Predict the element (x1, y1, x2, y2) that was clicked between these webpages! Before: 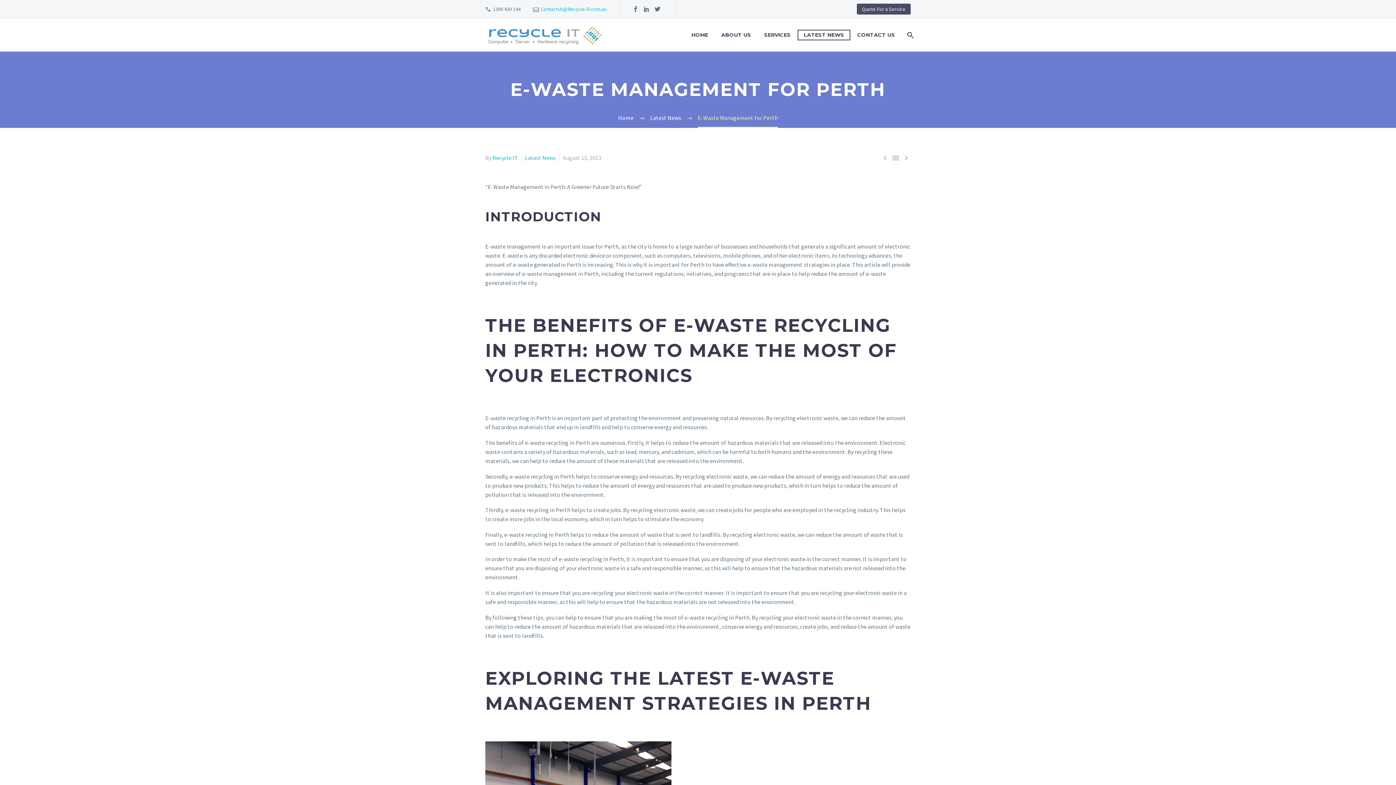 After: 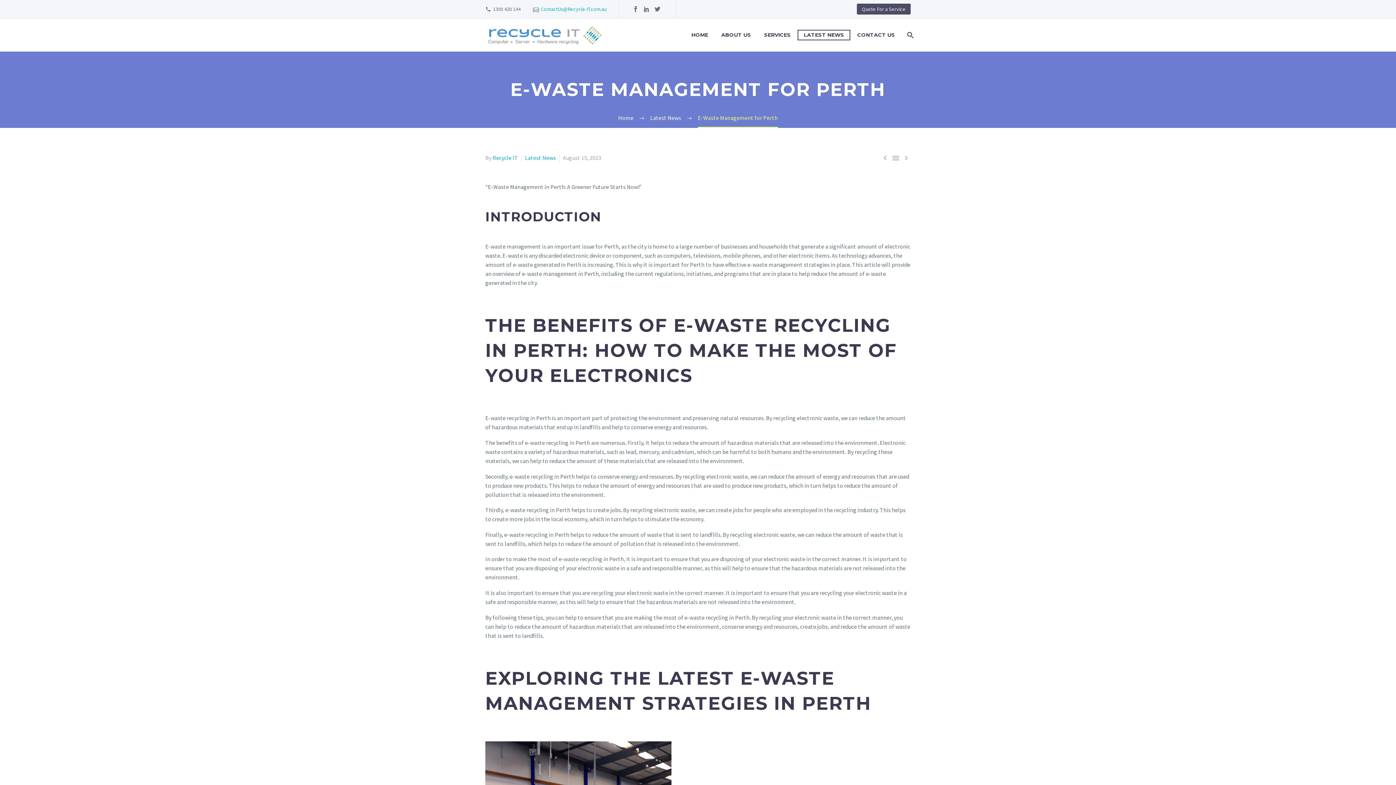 Action: label: ContactUs@Recycle-IT.com.au bbox: (540, 5, 606, 12)